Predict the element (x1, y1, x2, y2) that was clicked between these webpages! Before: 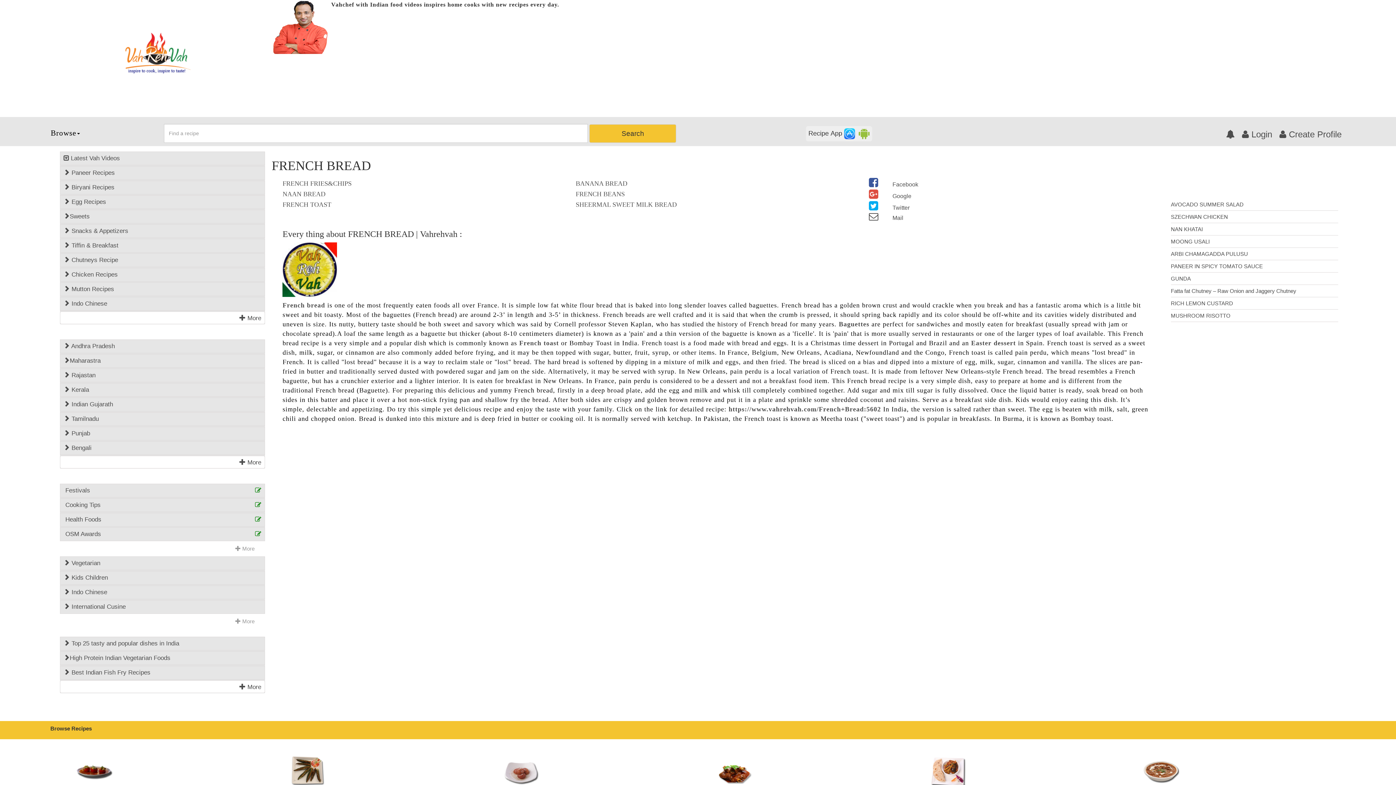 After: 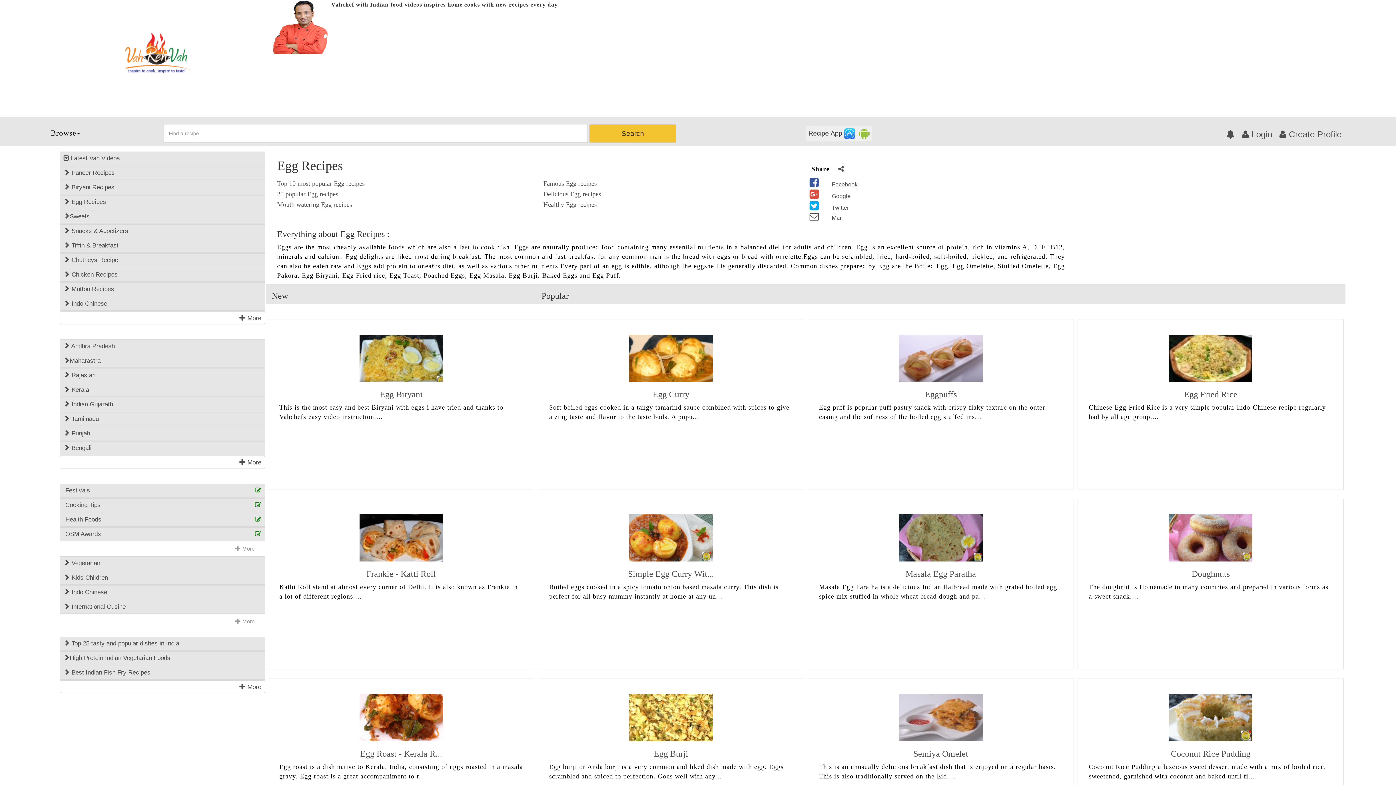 Action: label:  Egg Recipes bbox: (60, 197, 264, 206)